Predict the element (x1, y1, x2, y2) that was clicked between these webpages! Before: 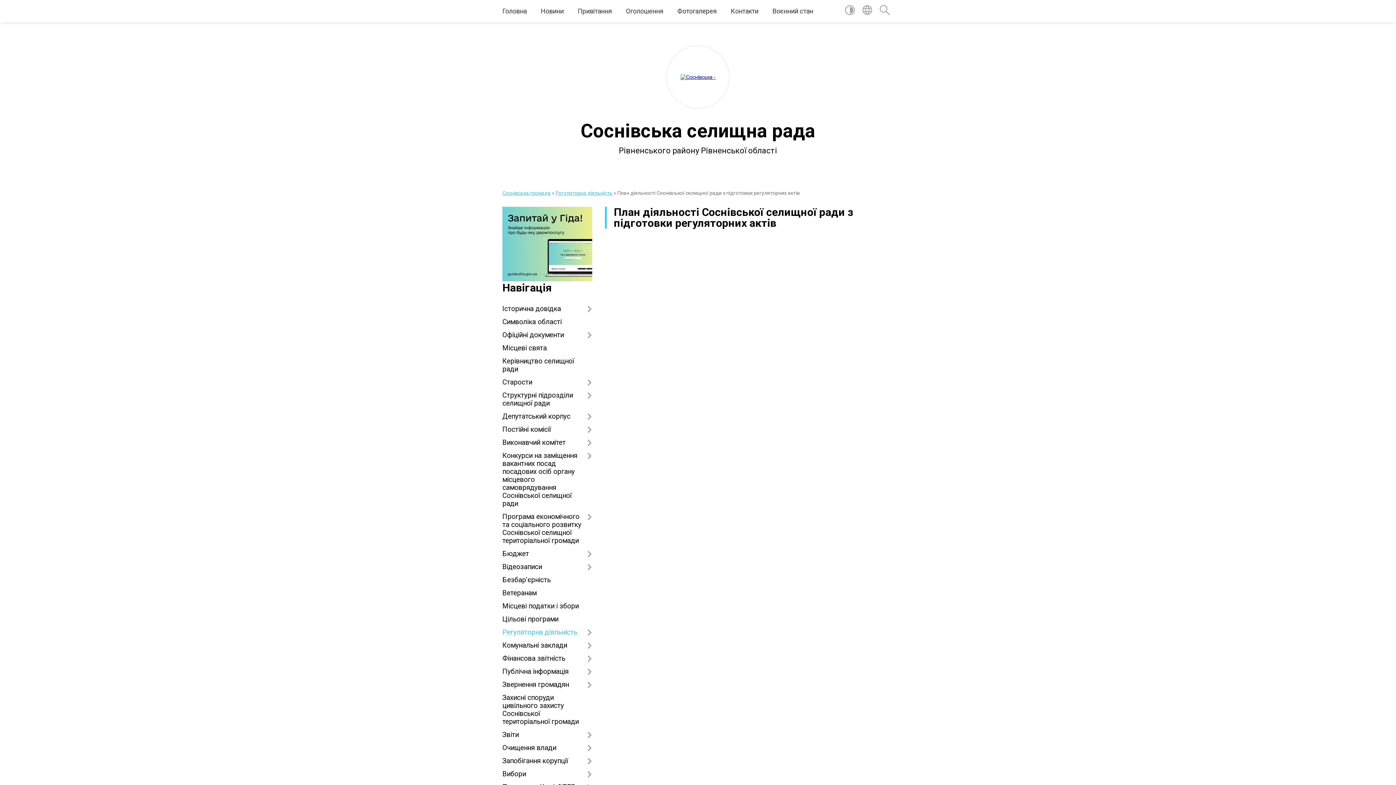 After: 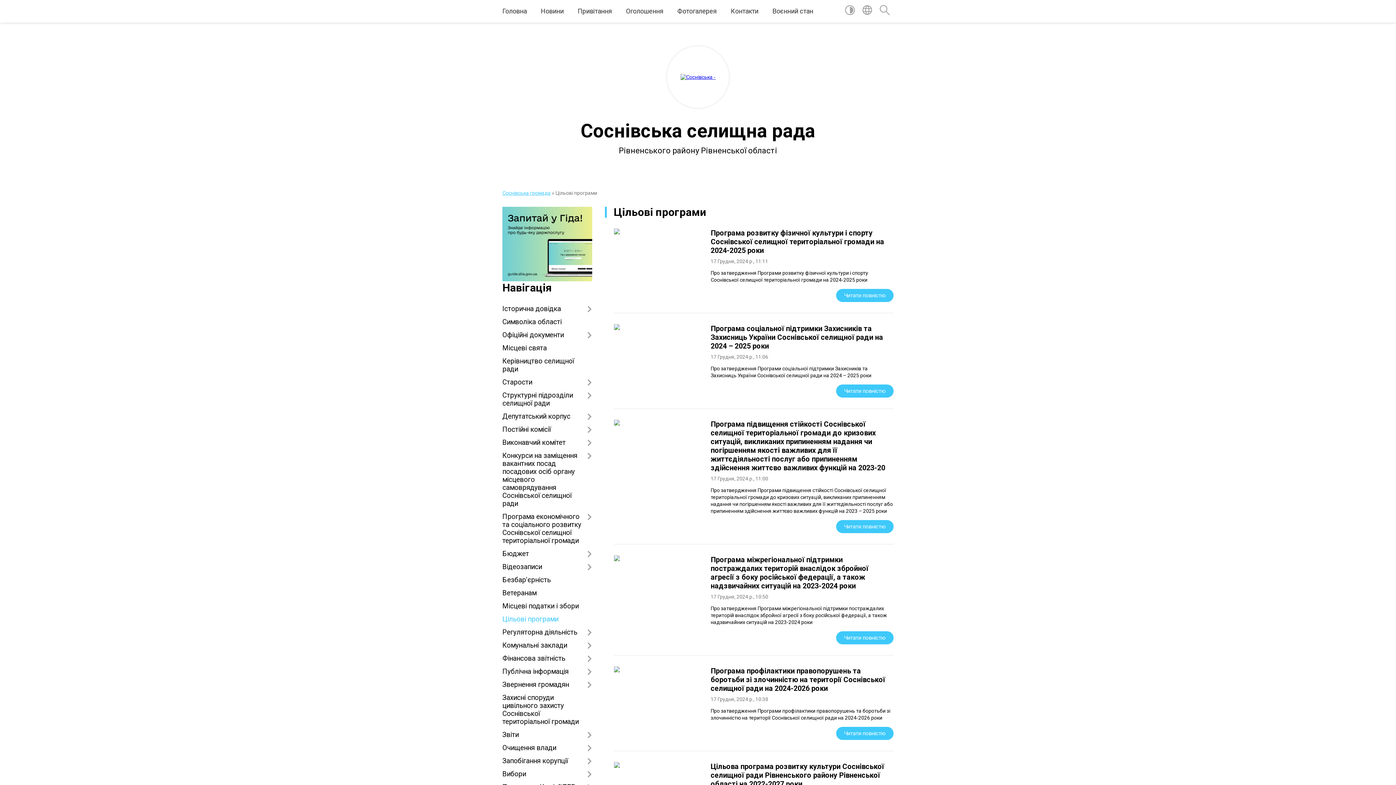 Action: bbox: (502, 613, 592, 626) label: Цільові програми